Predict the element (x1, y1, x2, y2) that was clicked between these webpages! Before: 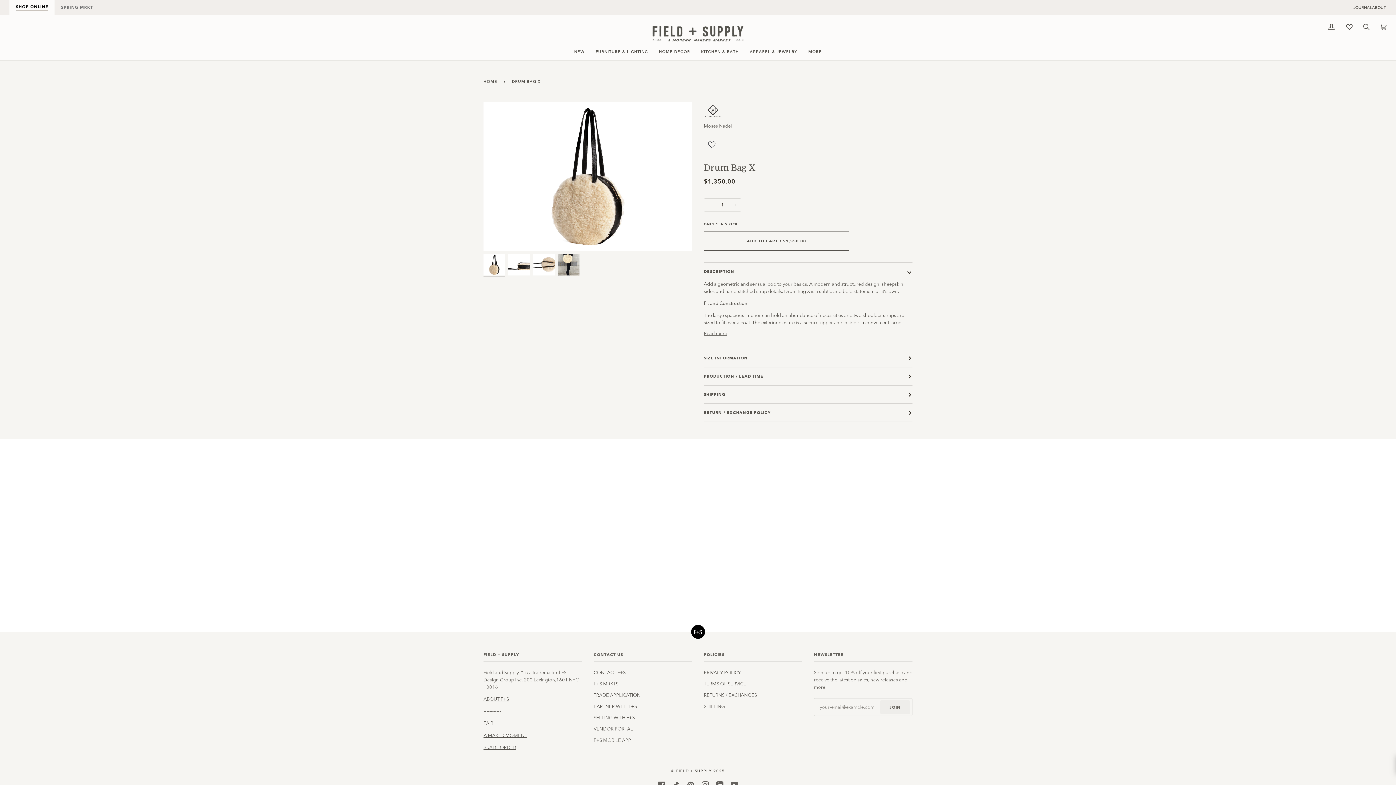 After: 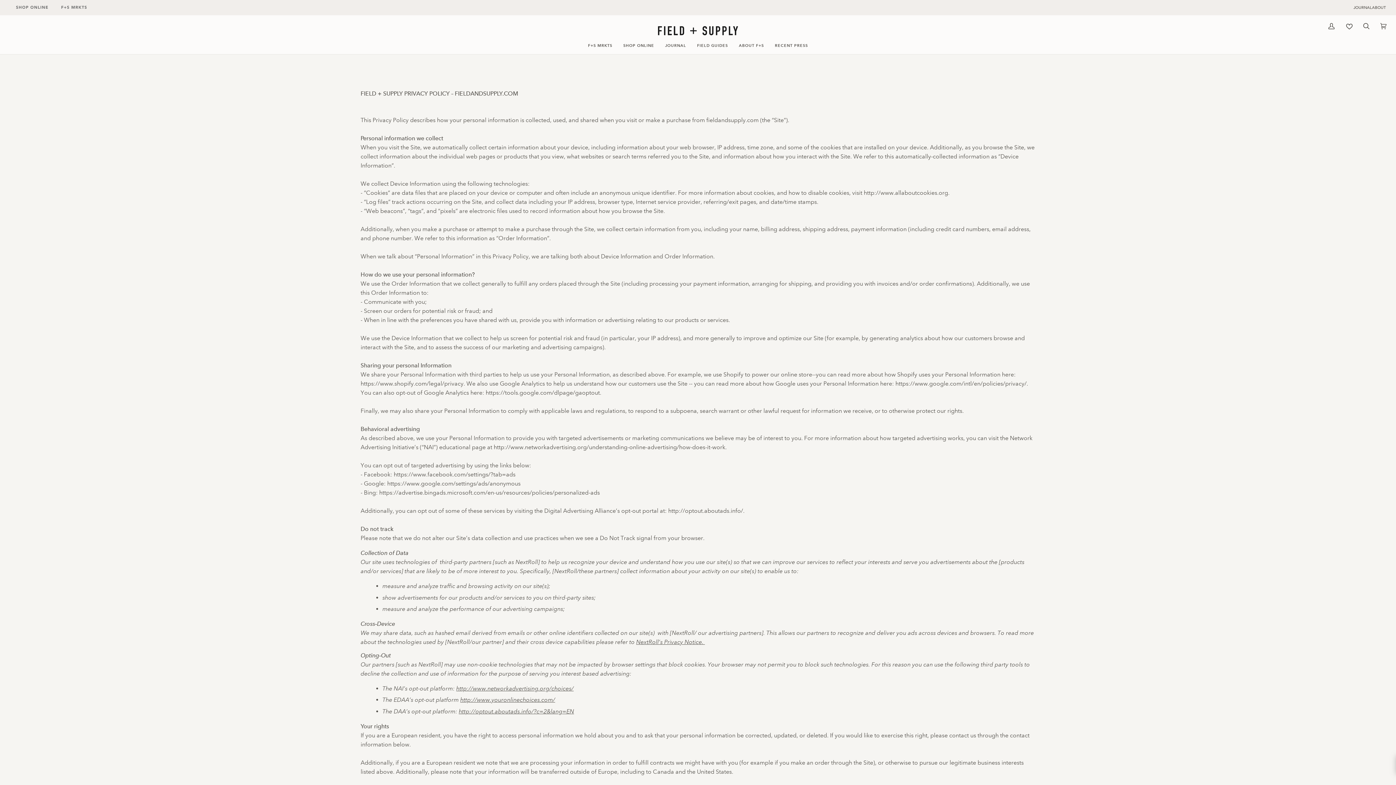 Action: bbox: (704, 670, 741, 676) label: PRIVACY POLICY